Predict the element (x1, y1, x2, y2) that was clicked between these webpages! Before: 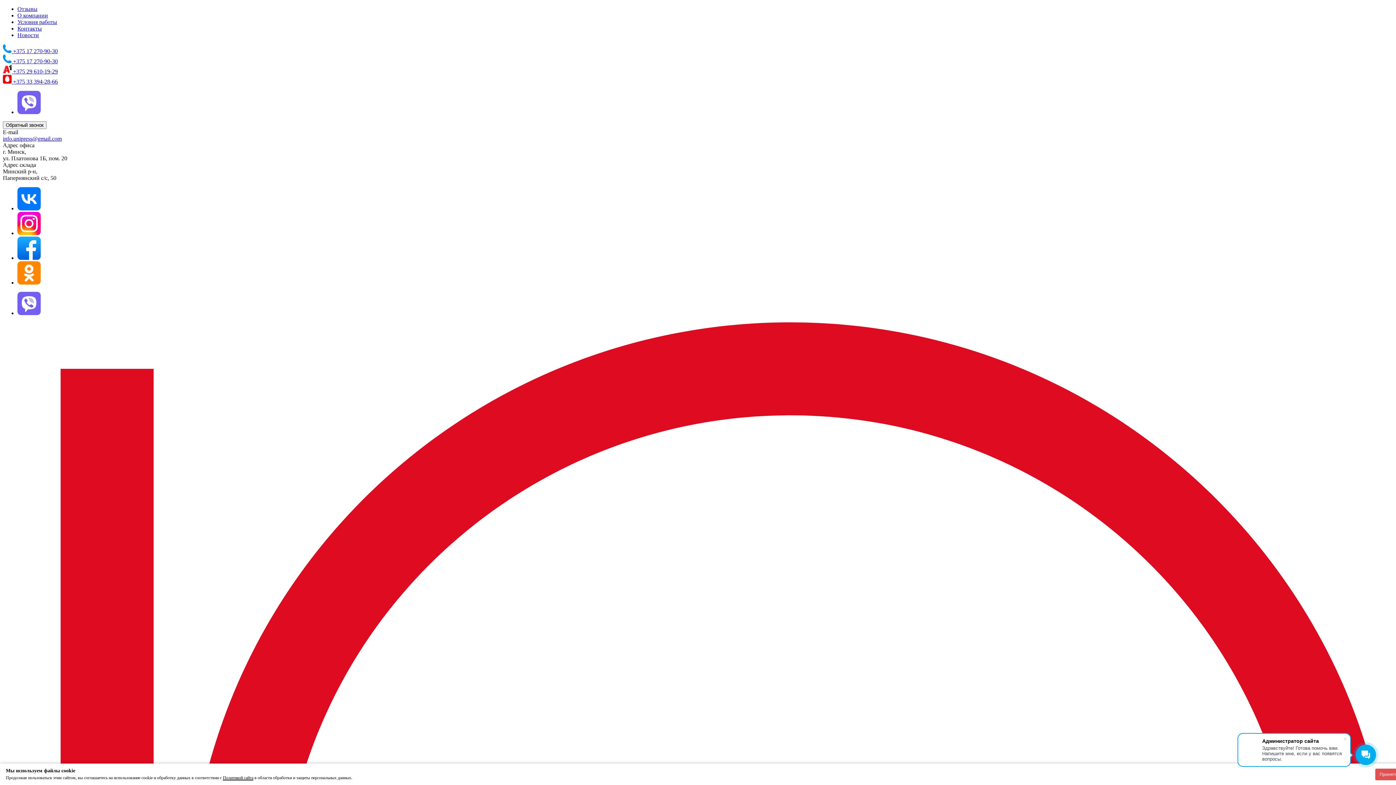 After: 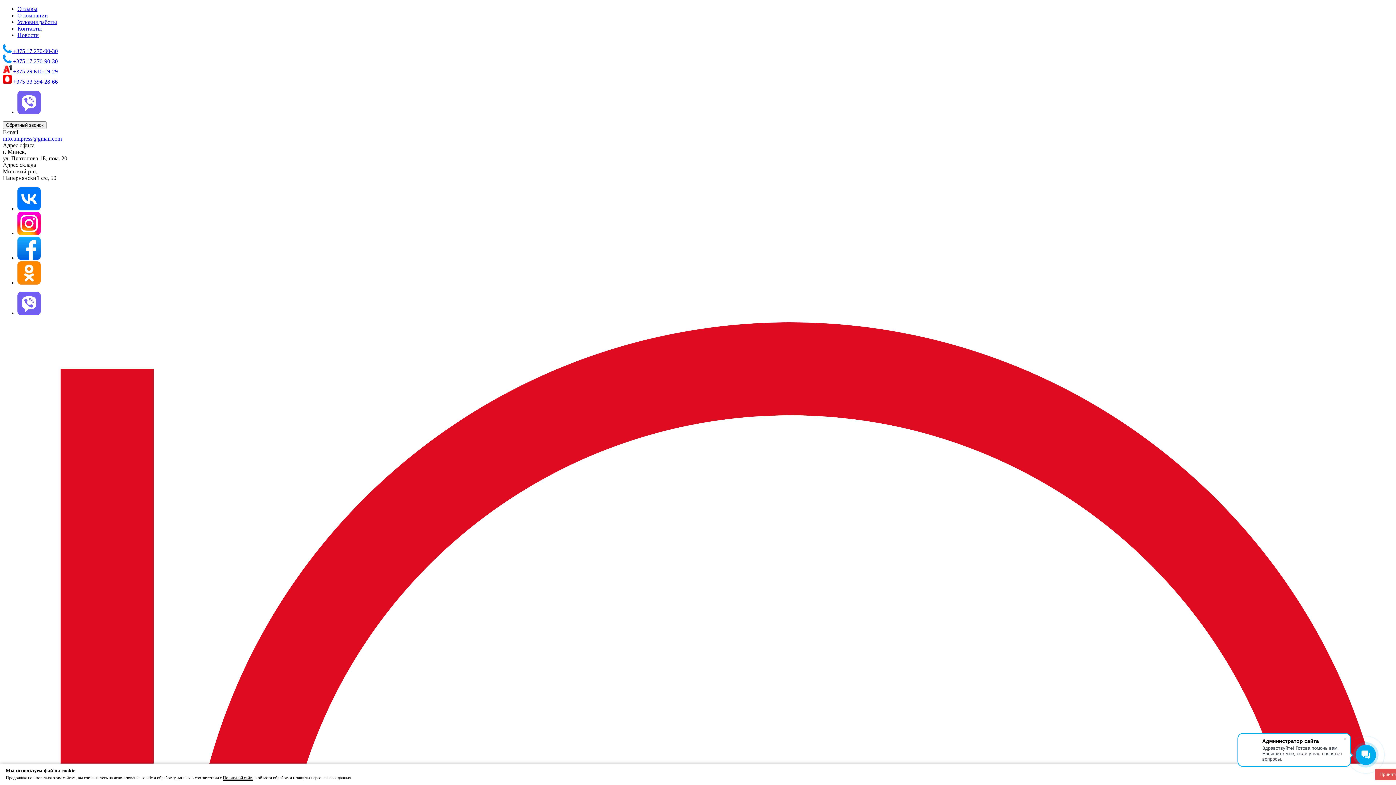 Action: bbox: (17, 310, 40, 316)